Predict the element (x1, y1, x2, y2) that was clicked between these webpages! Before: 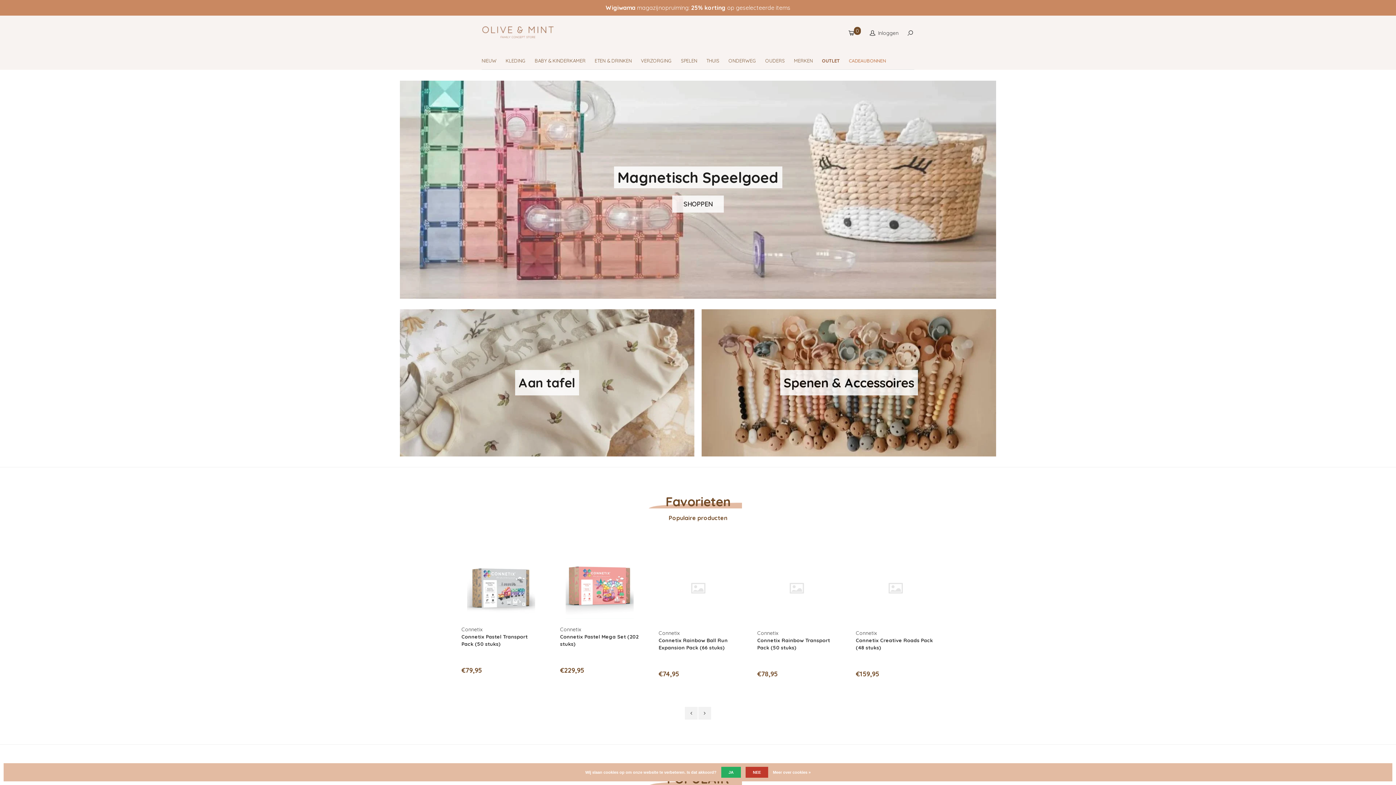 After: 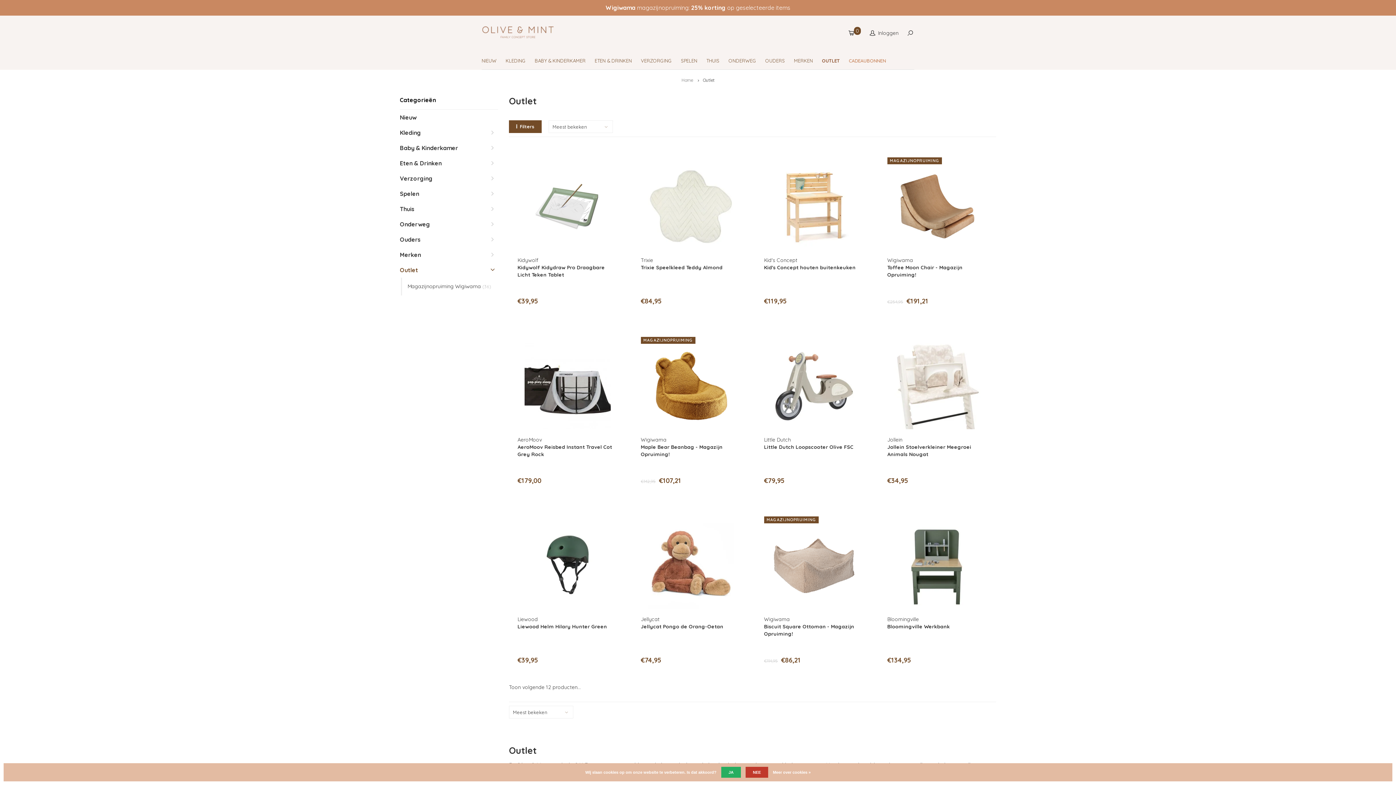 Action: label: OUTLET bbox: (822, 50, 849, 69)